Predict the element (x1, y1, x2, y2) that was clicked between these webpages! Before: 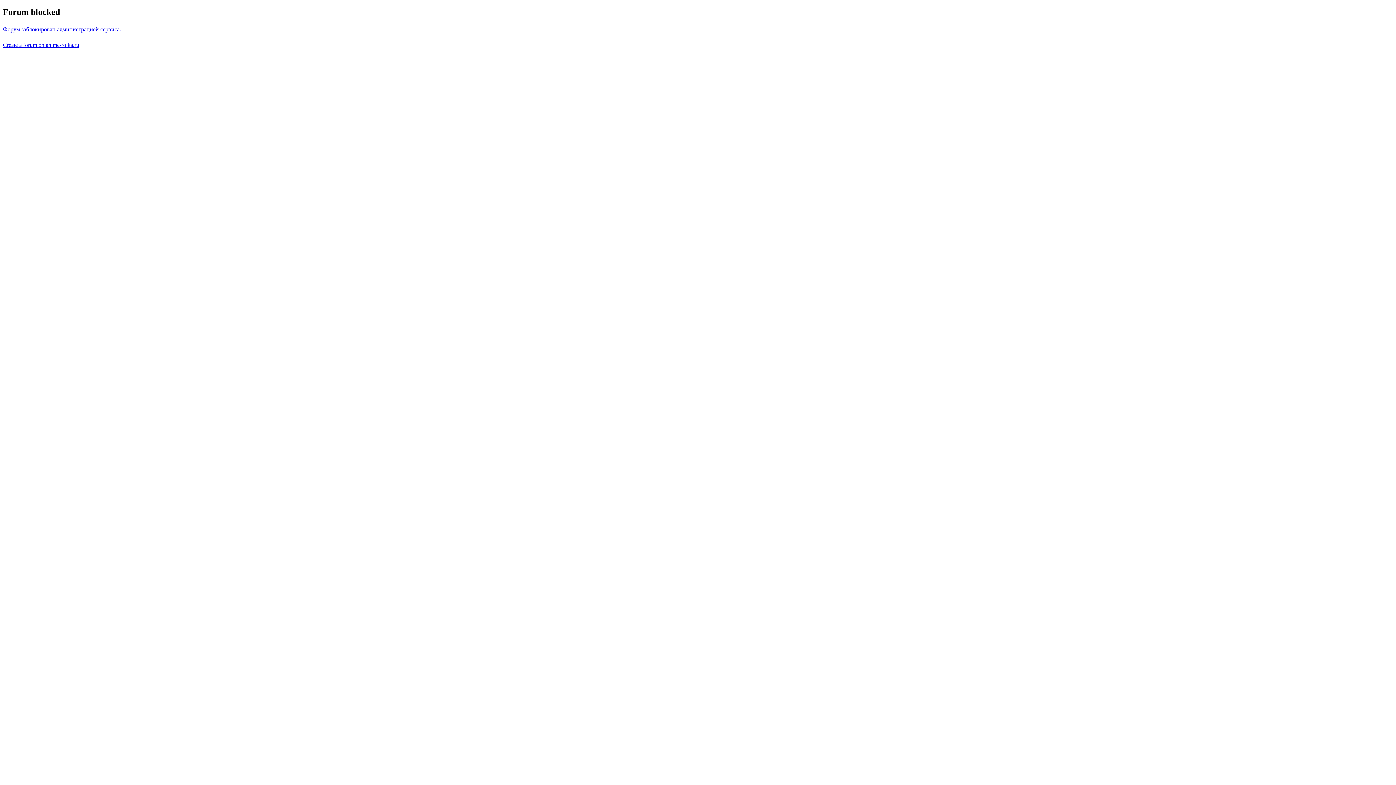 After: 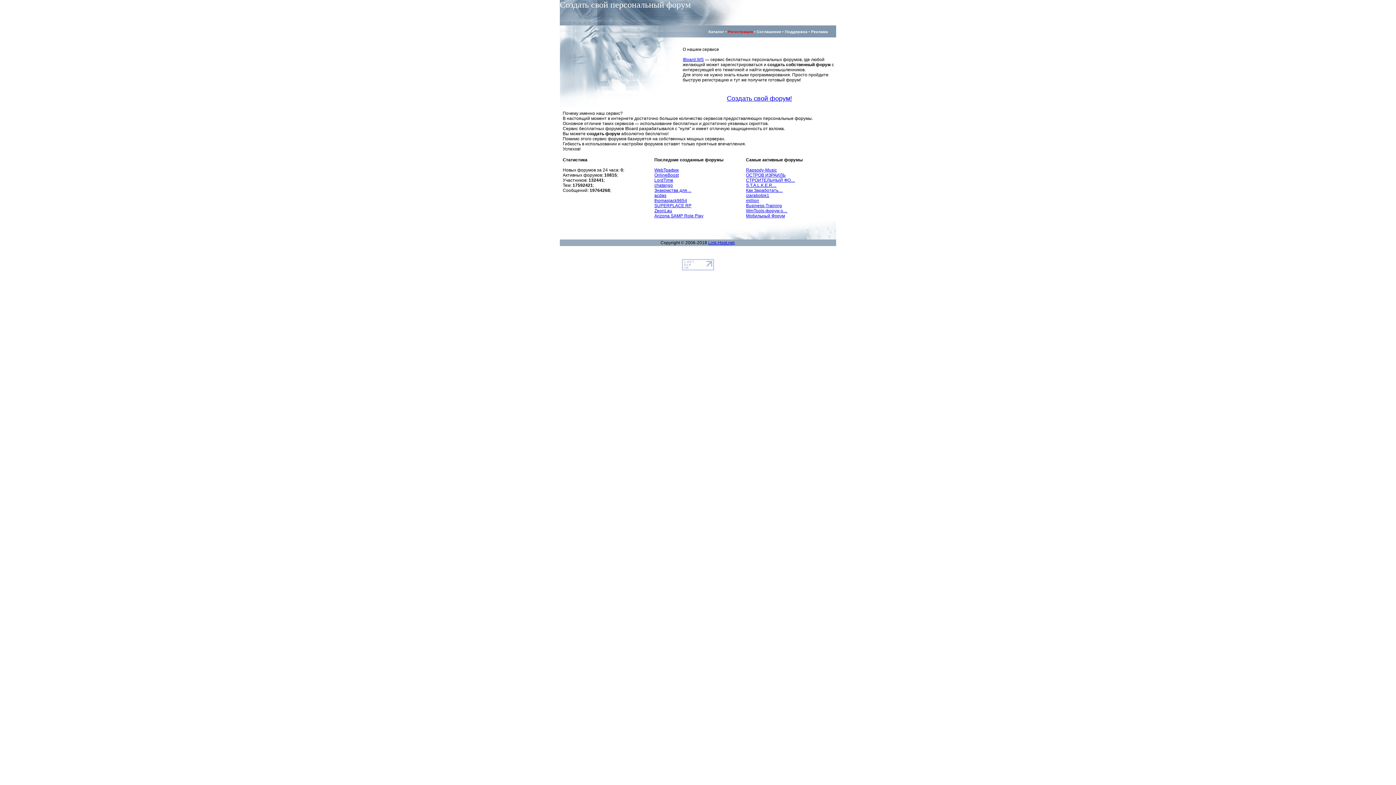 Action: bbox: (2, 41, 79, 47) label: Create a forum on anime-rolka.ru